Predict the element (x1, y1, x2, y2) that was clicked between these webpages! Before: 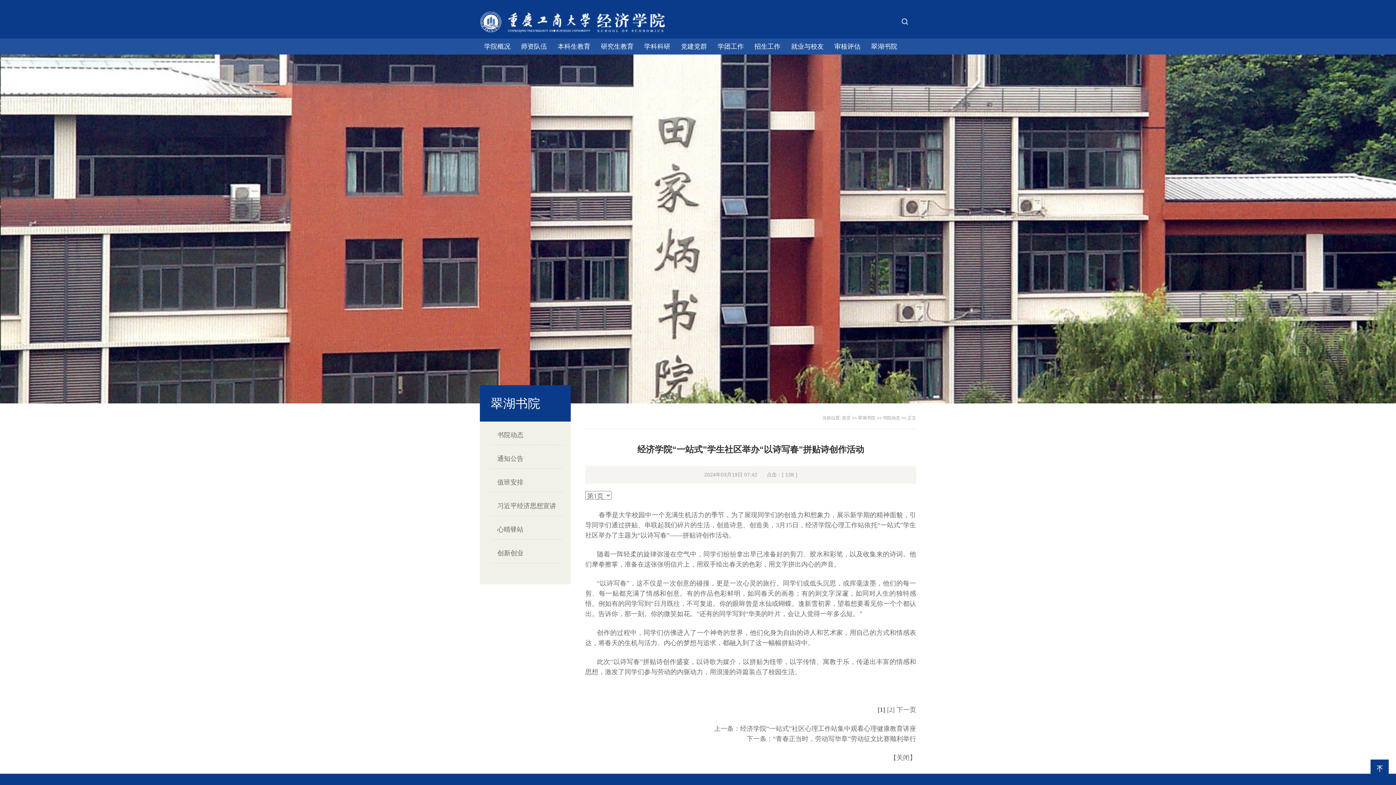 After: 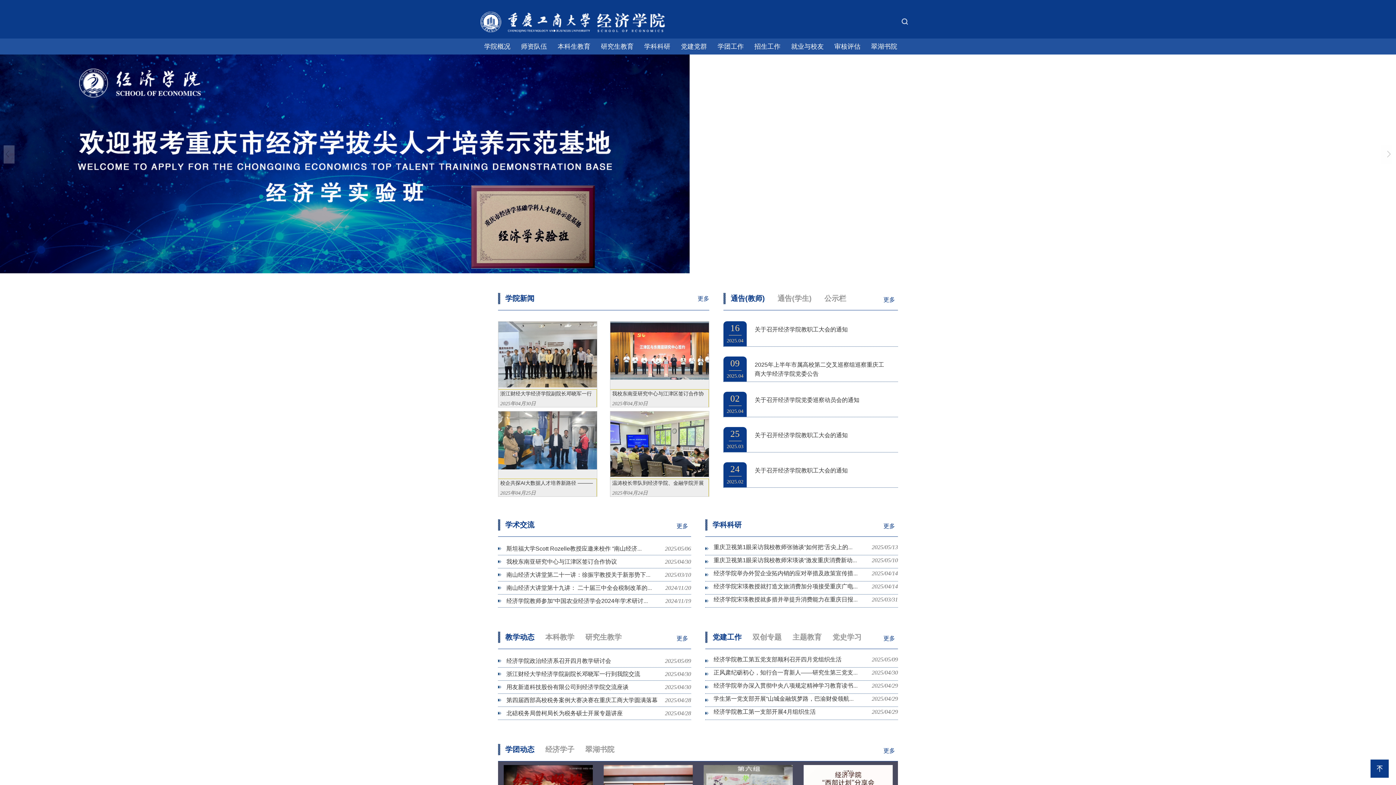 Action: label: 首页 bbox: (842, 415, 850, 420)